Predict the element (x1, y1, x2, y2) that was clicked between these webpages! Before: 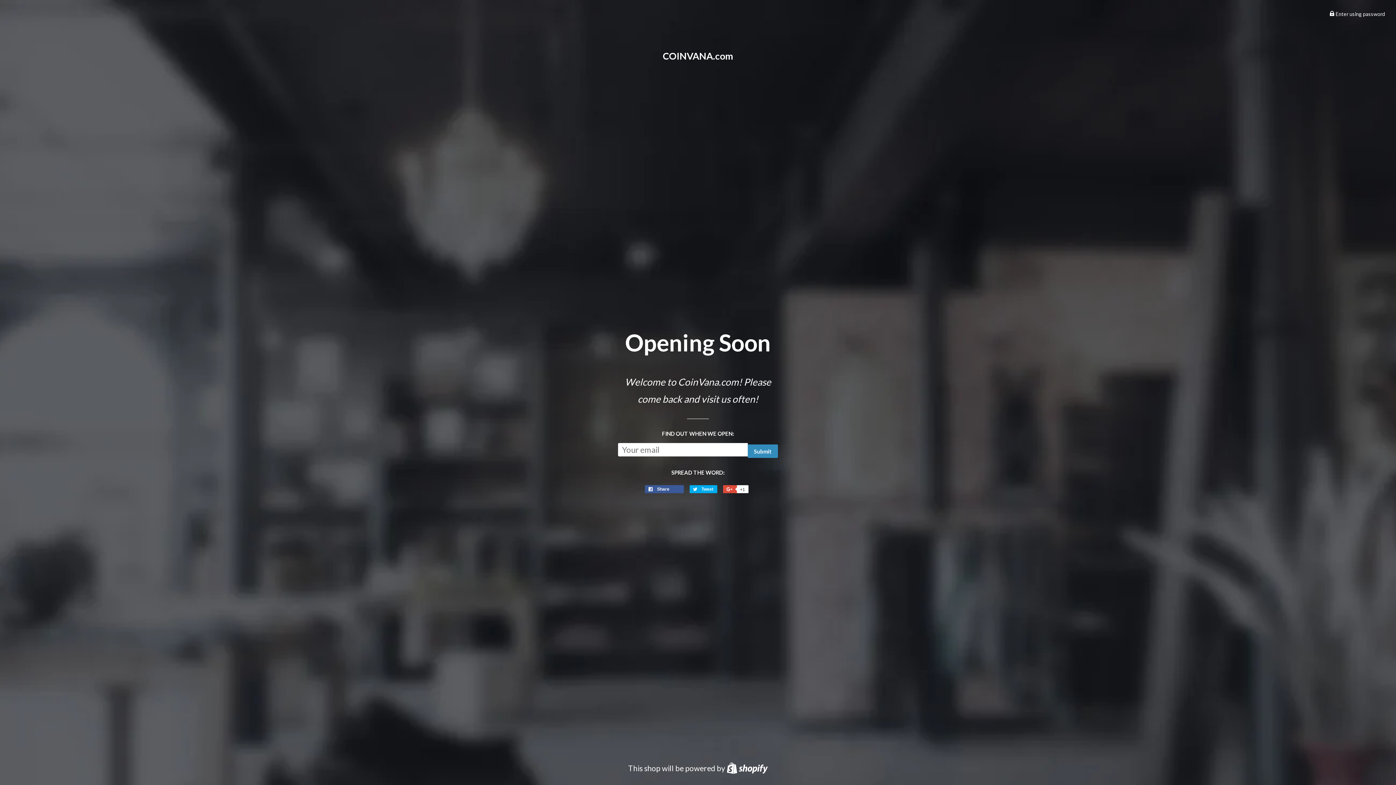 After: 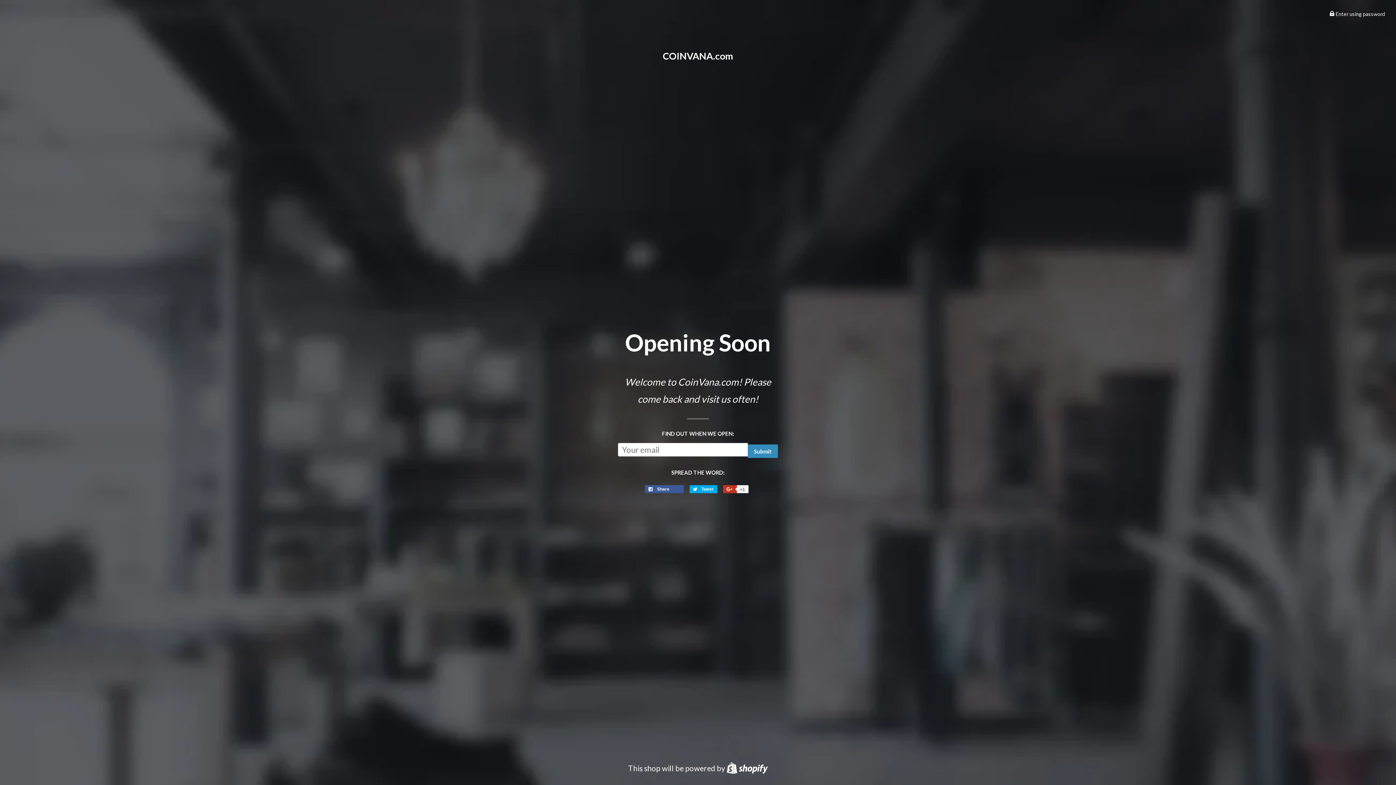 Action: bbox: (723, 485, 747, 493) label:  +1
+1 on Google Plus